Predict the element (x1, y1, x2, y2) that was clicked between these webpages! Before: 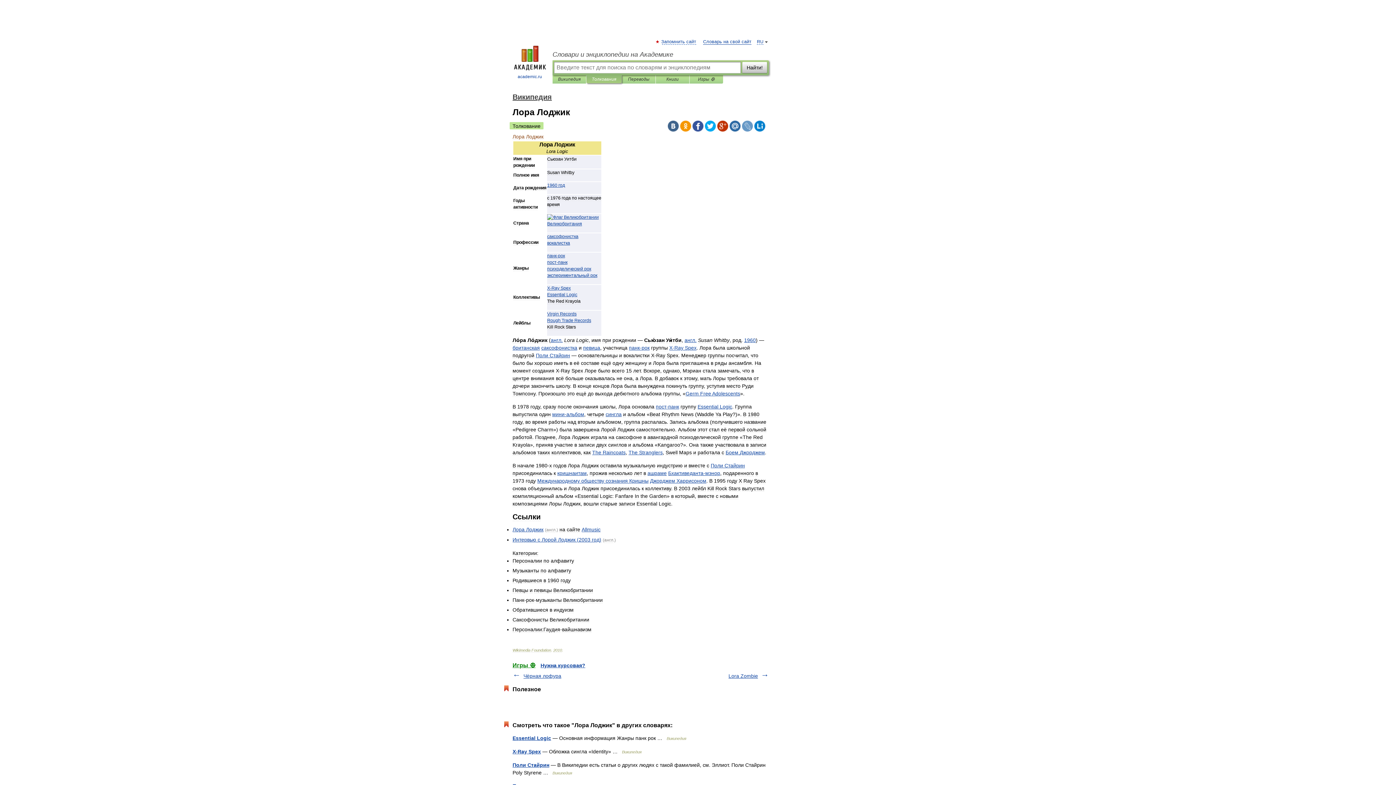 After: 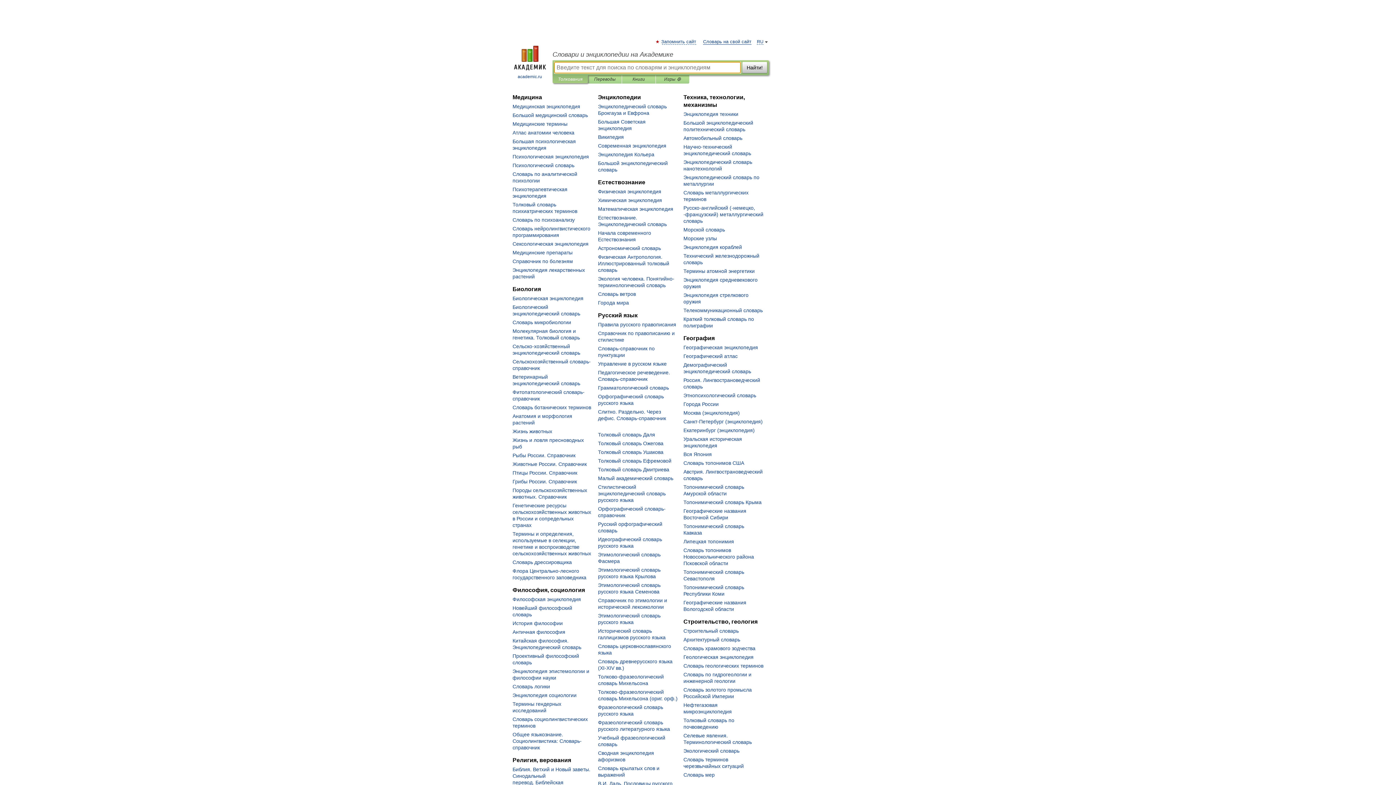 Action: bbox: (552, 50, 769, 58) label: Словари и энциклопедии на Академике